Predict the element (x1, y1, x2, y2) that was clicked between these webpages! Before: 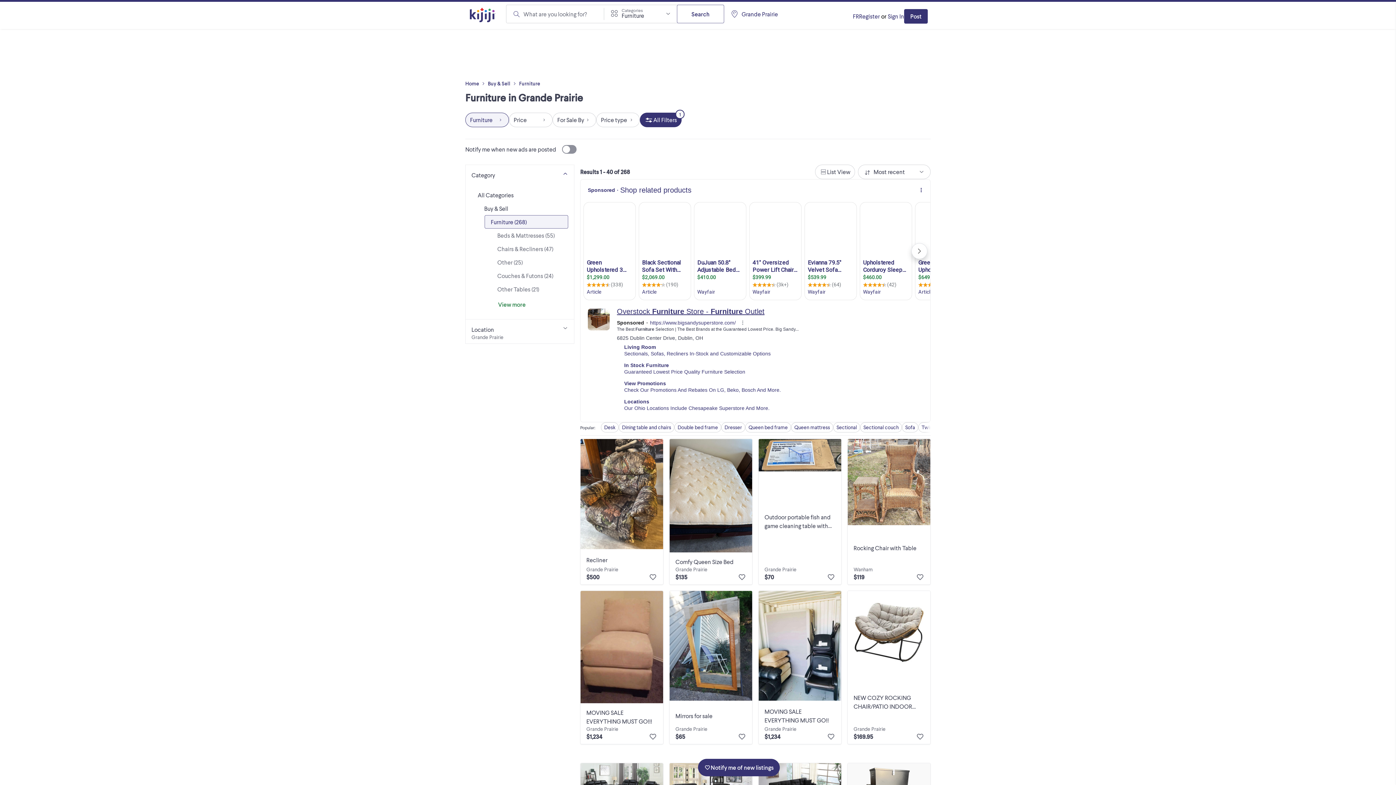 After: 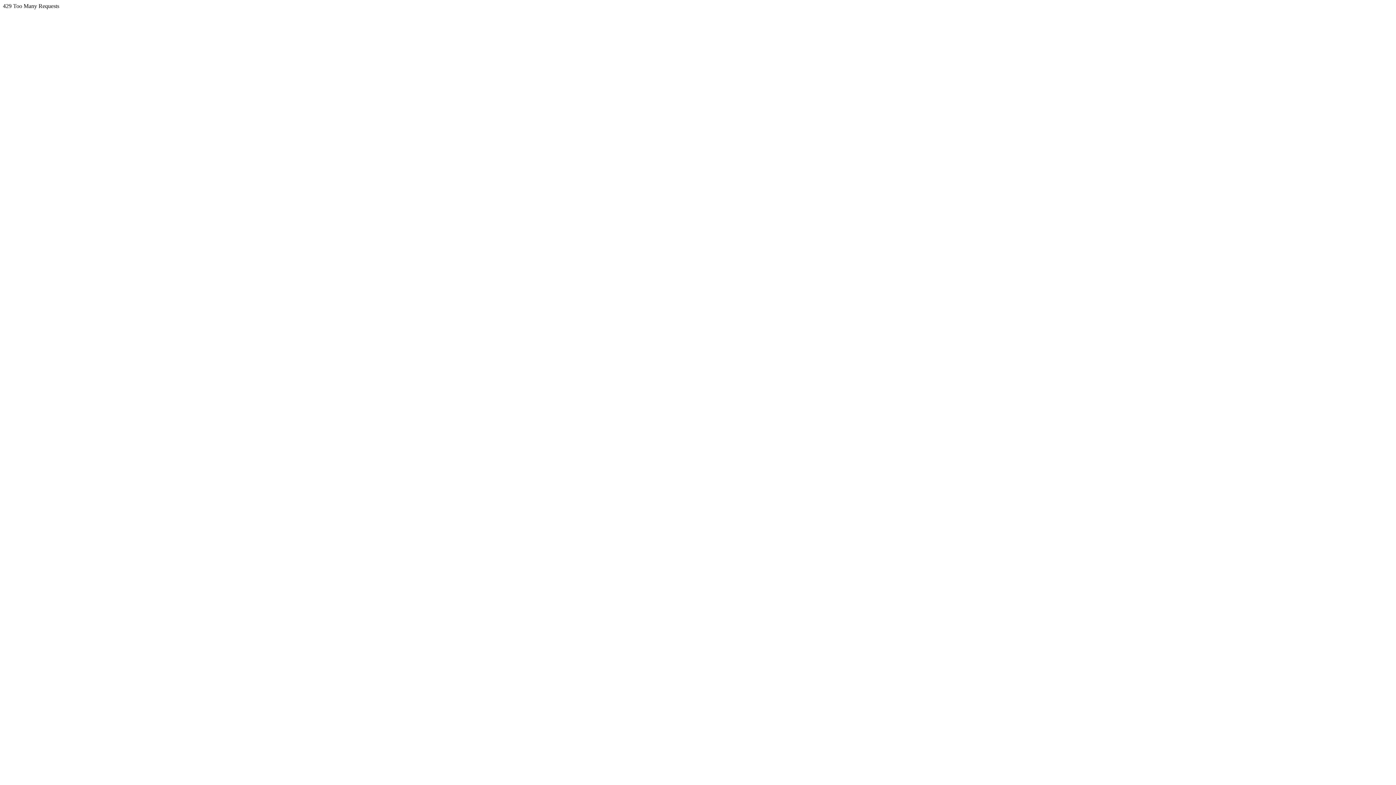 Action: bbox: (888, 11, 904, 20) label: Sign In